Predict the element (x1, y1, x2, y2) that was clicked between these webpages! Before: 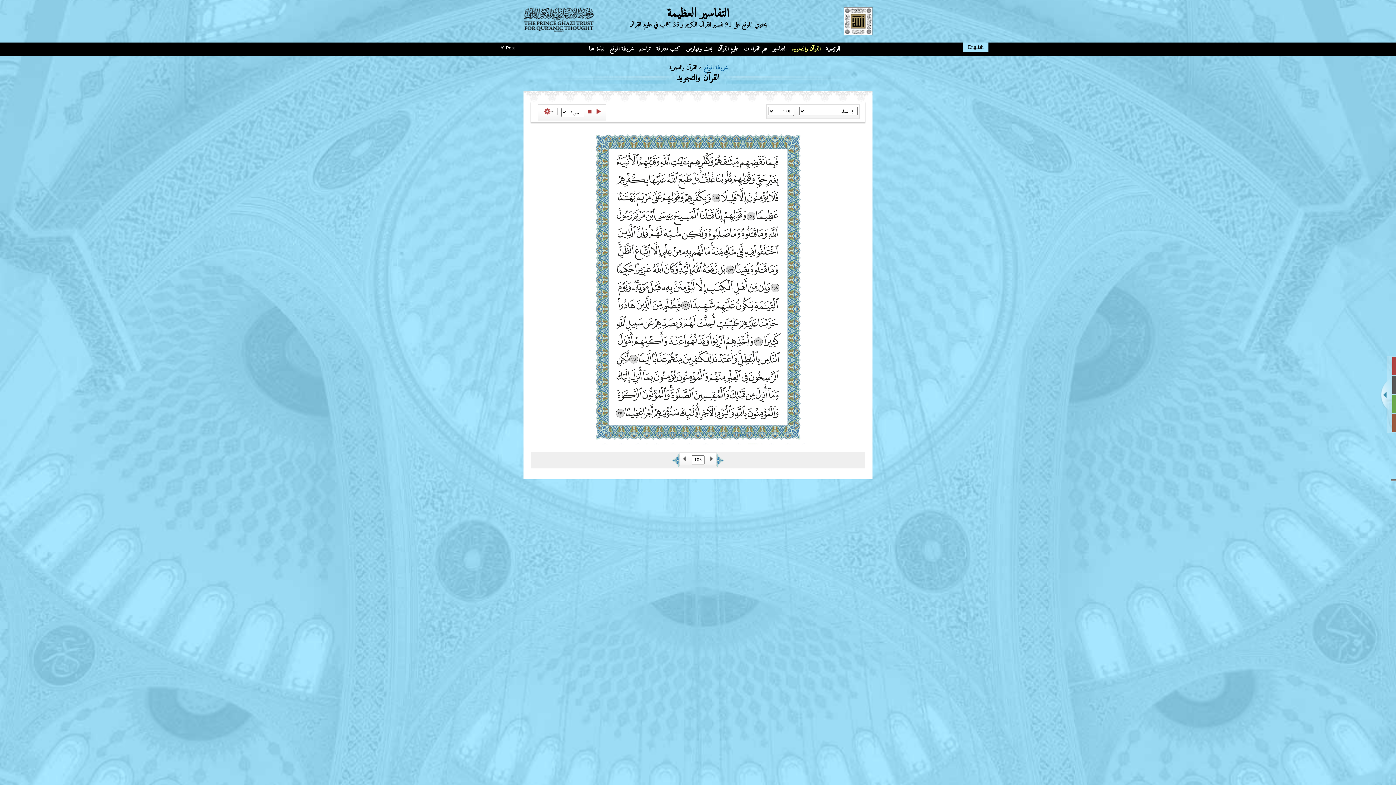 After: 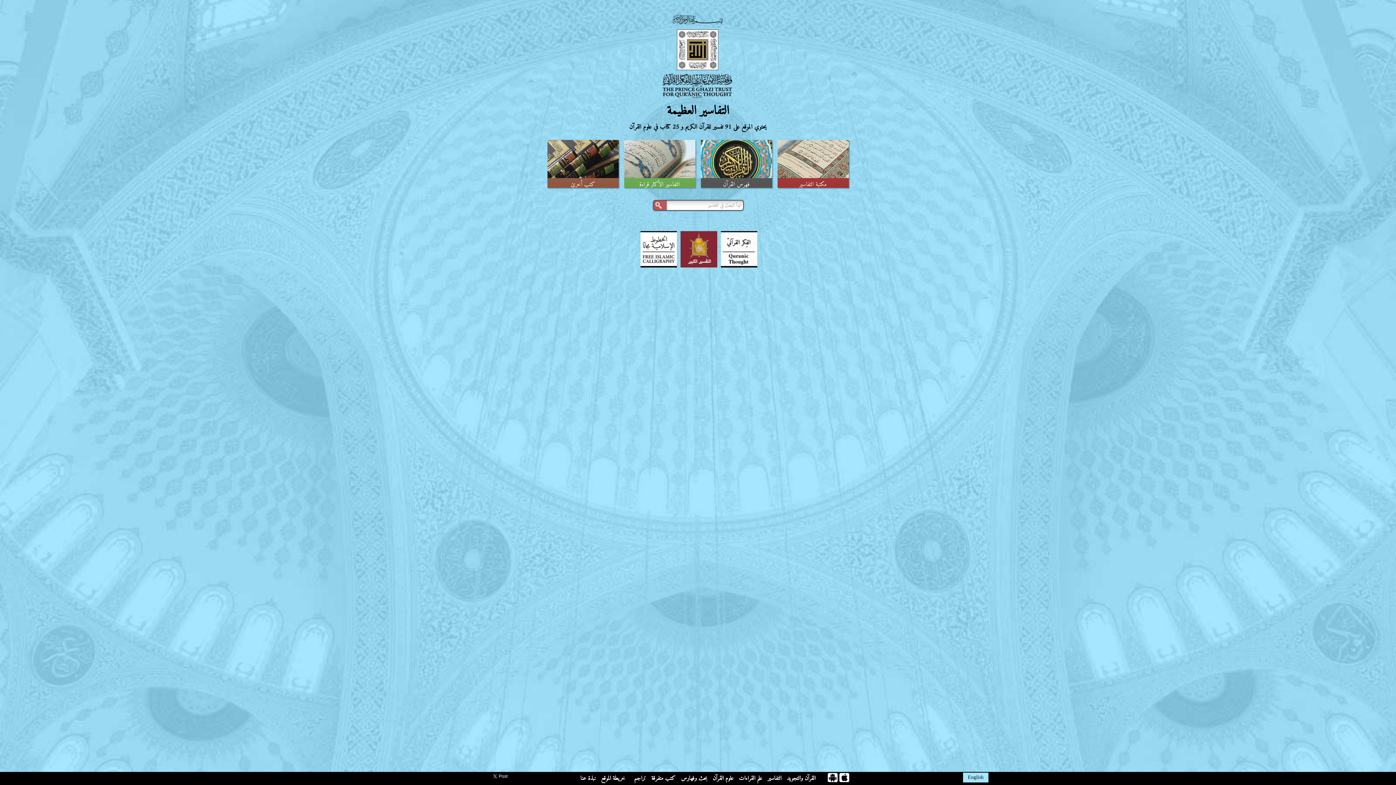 Action: bbox: (824, 42, 841, 55) label: الرئيسية